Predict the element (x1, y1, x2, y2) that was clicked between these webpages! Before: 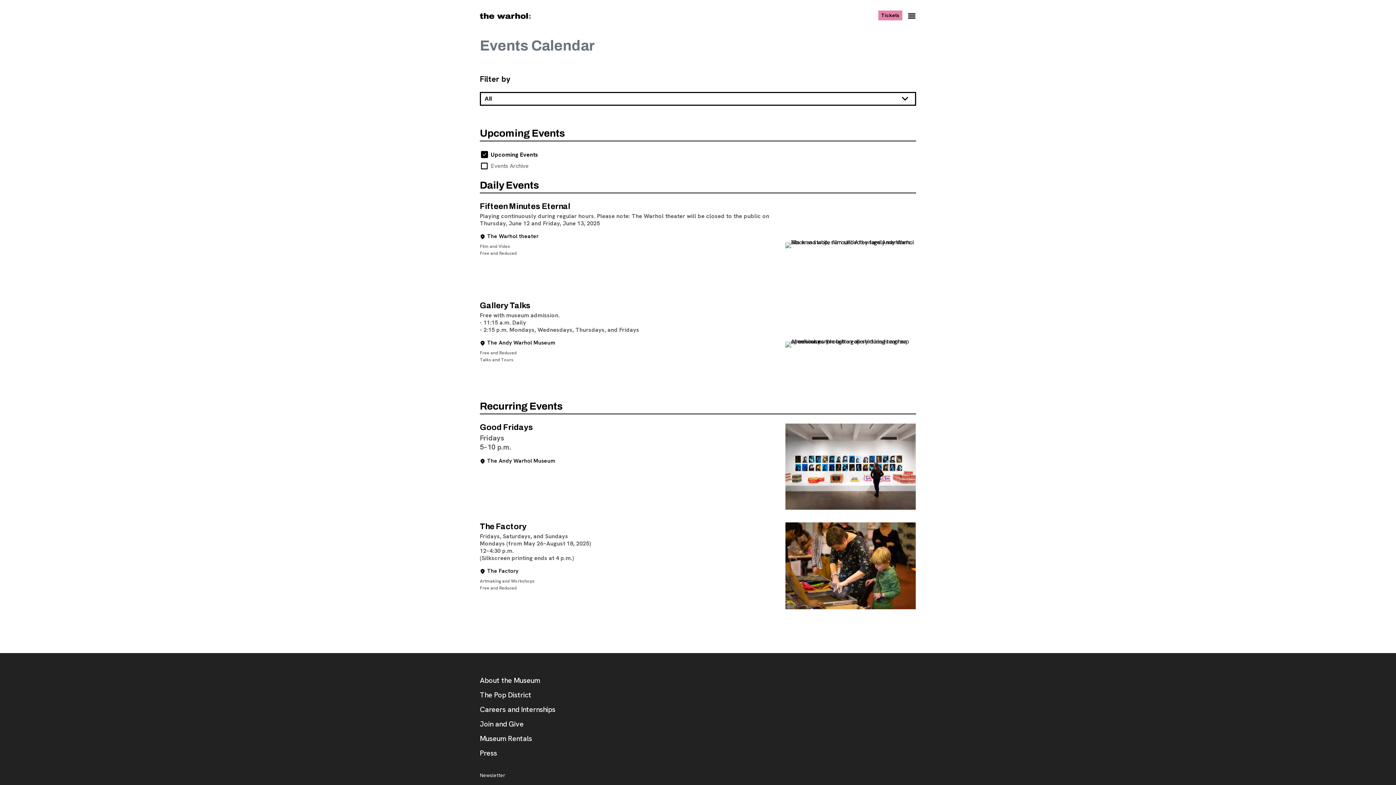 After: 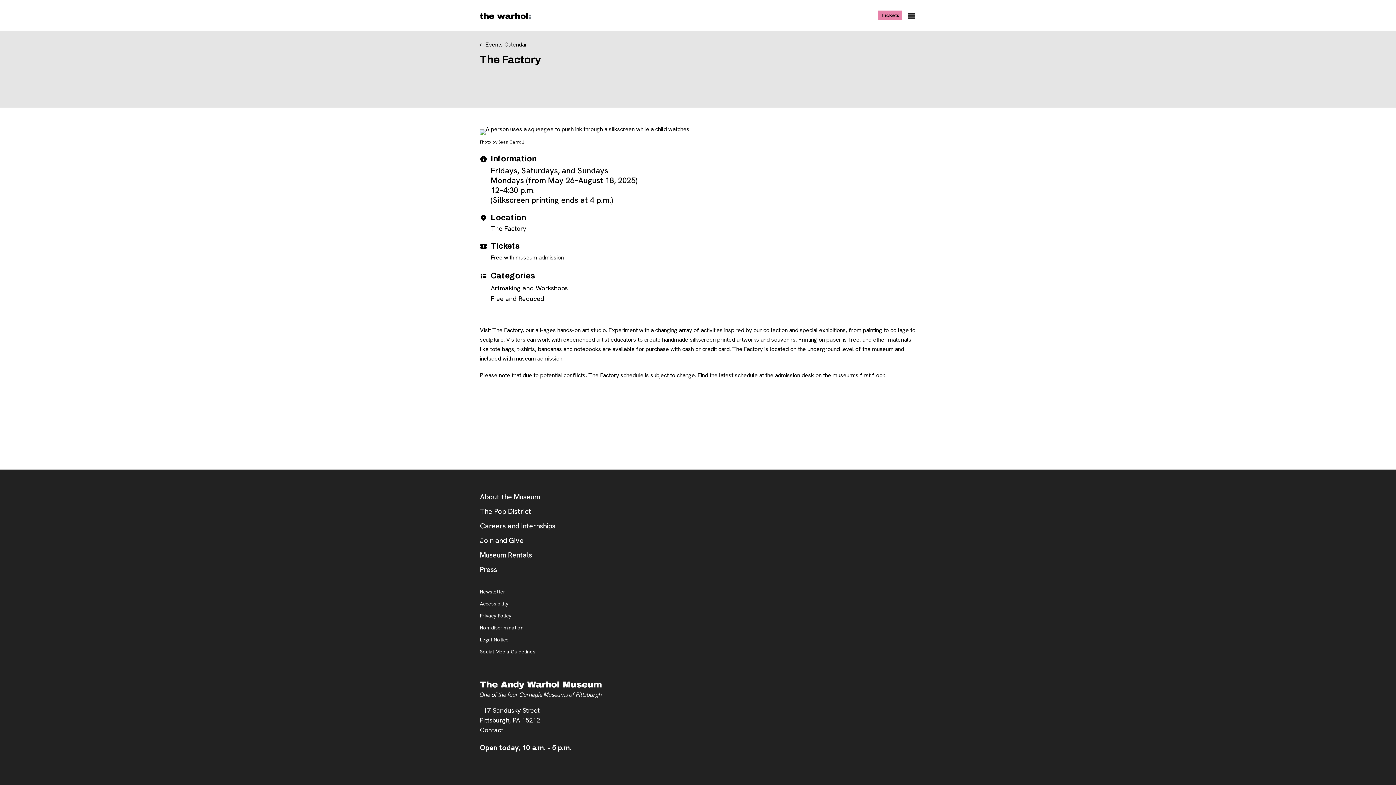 Action: bbox: (480, 522, 916, 613) label: The Factory

Fridays, Saturdays, and Sundays
Mondays (from May 26–August 18, 2025)
12–4:30 p.m.
(Silkscreen printing ends at 4 p.m.)

Location:
The Factory


Event type for The Factory
Artmaking and Workshops
Free and Reduced